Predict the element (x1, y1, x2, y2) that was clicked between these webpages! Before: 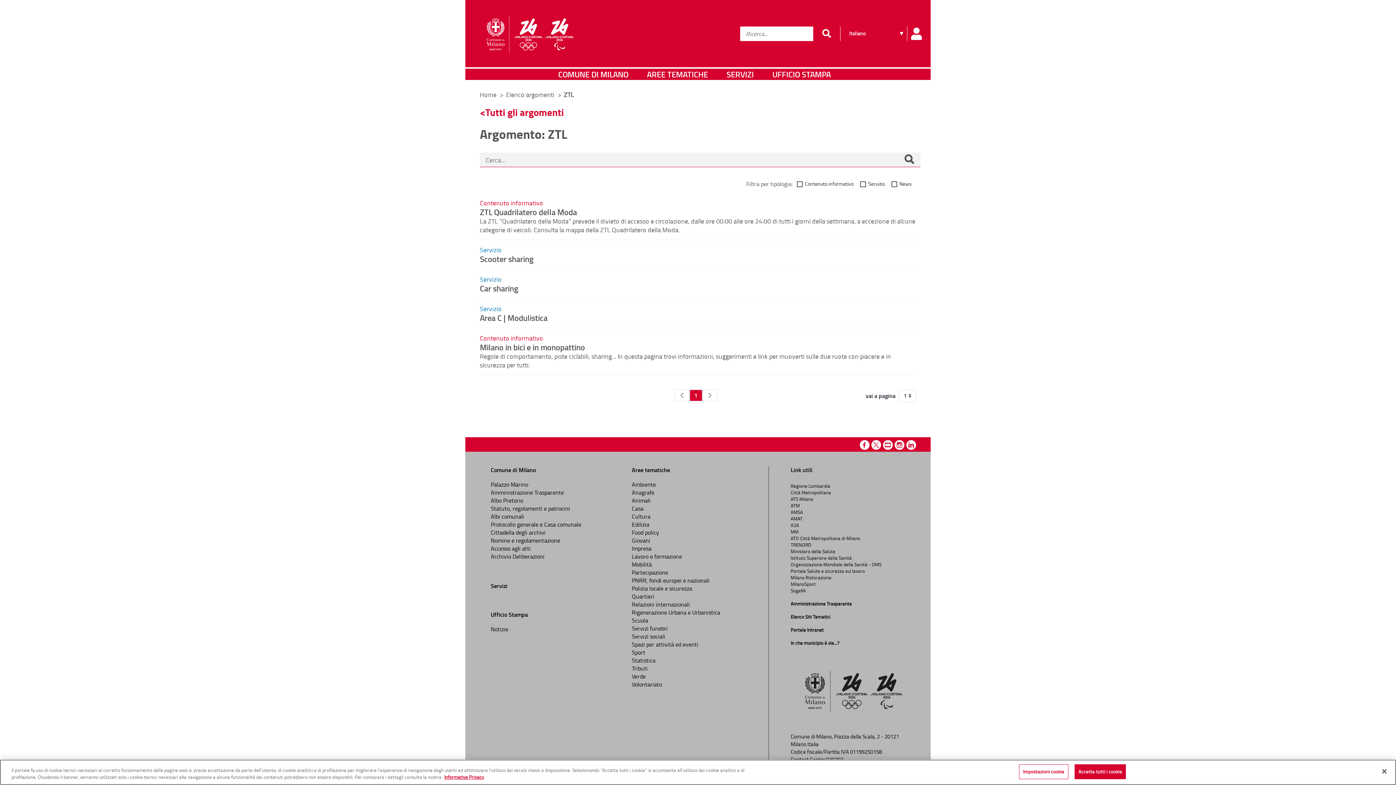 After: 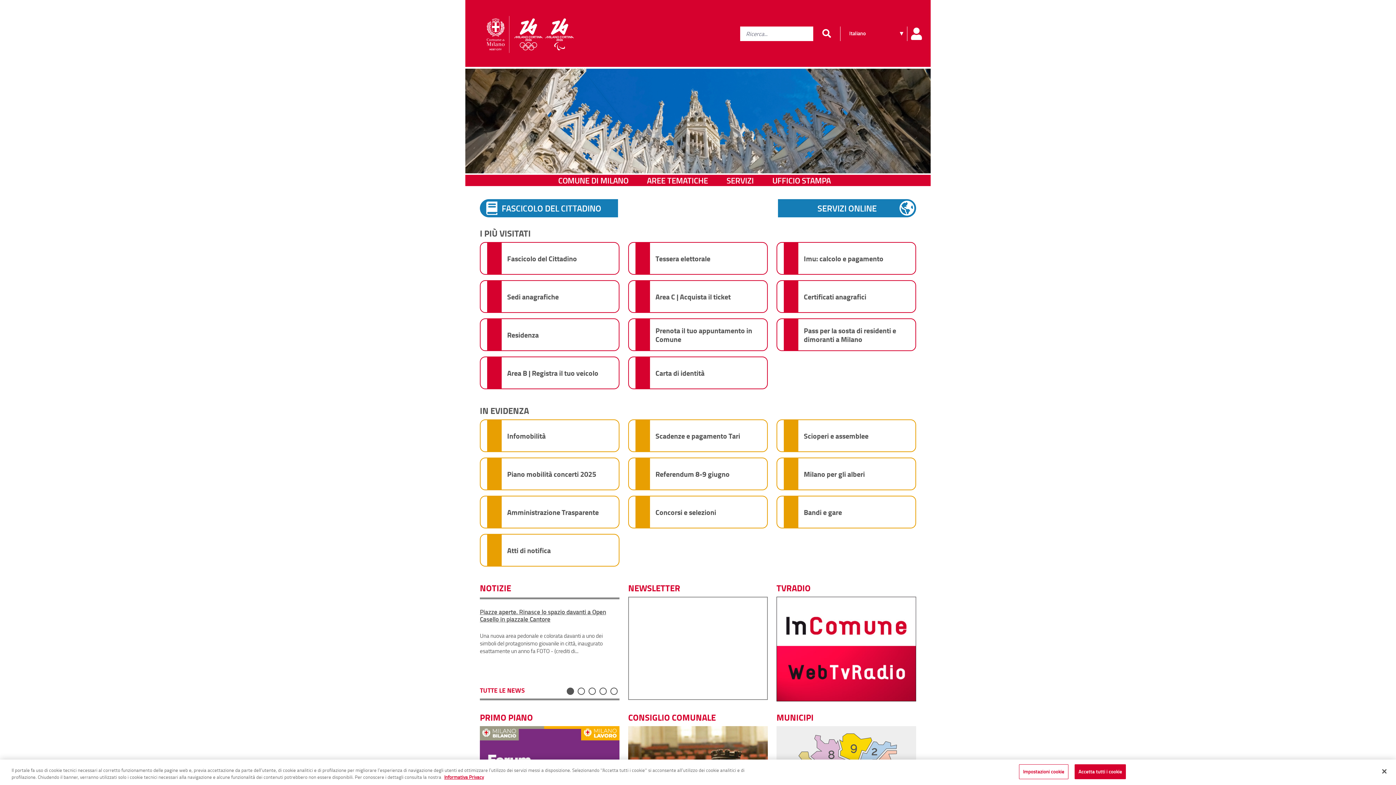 Action: label: Home bbox: (480, 90, 496, 98)